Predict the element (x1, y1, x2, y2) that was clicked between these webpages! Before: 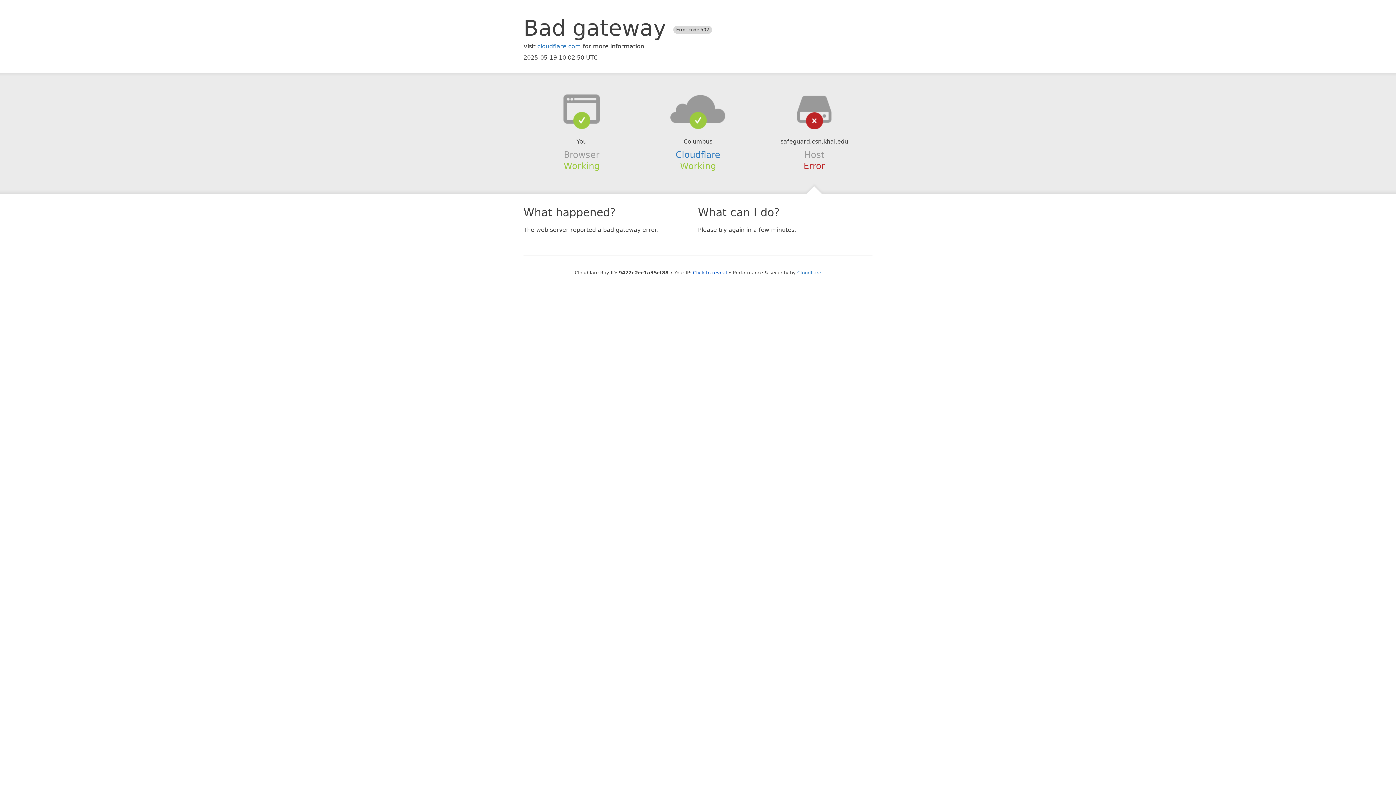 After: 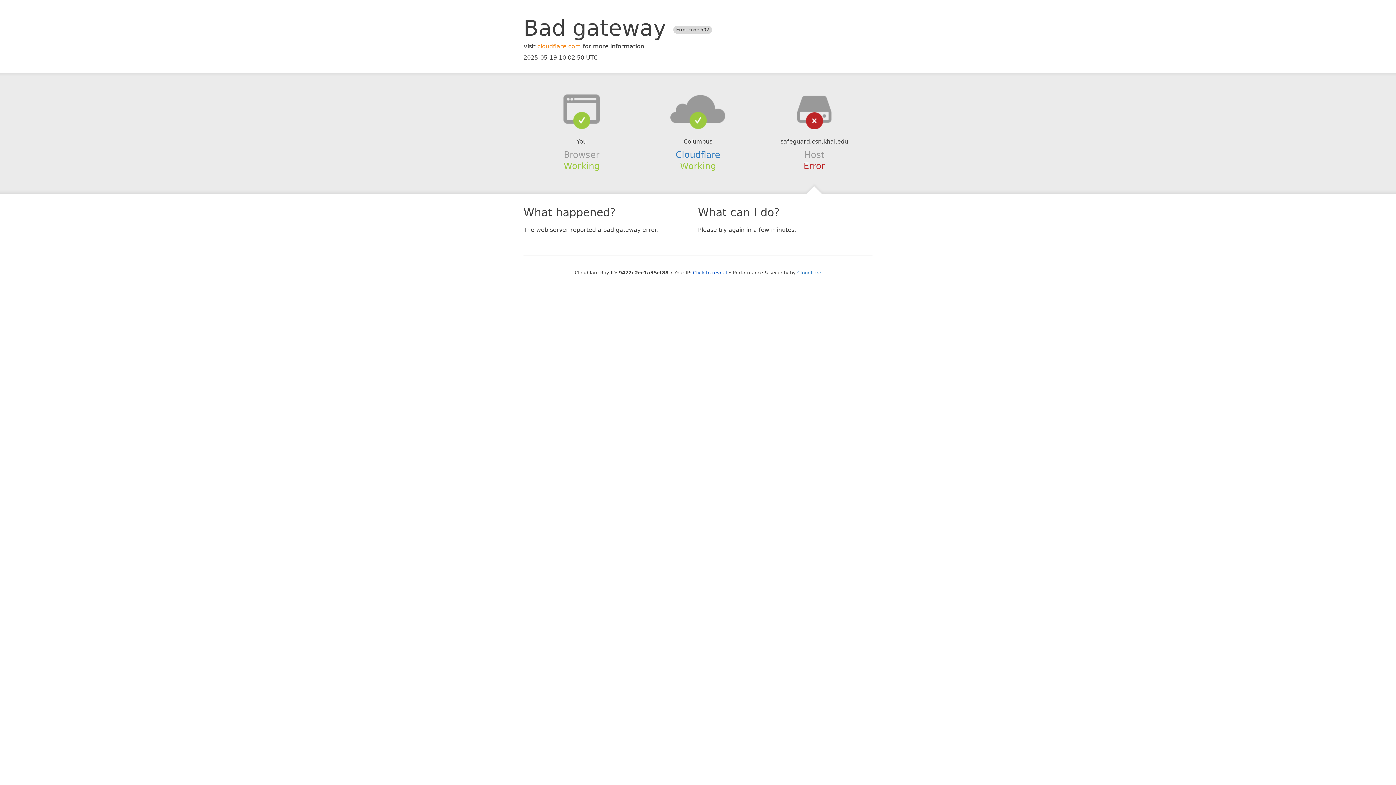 Action: label: cloudflare.com bbox: (537, 42, 581, 49)